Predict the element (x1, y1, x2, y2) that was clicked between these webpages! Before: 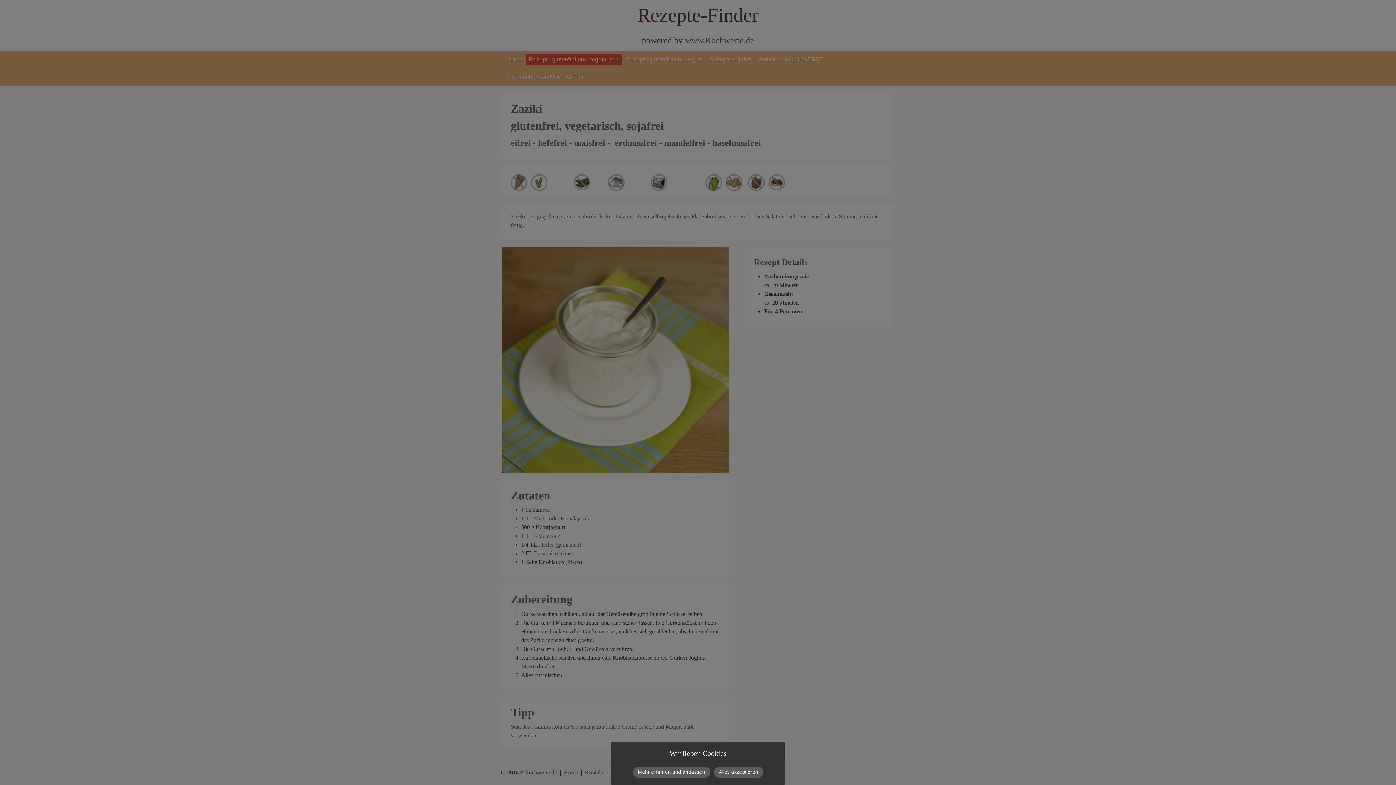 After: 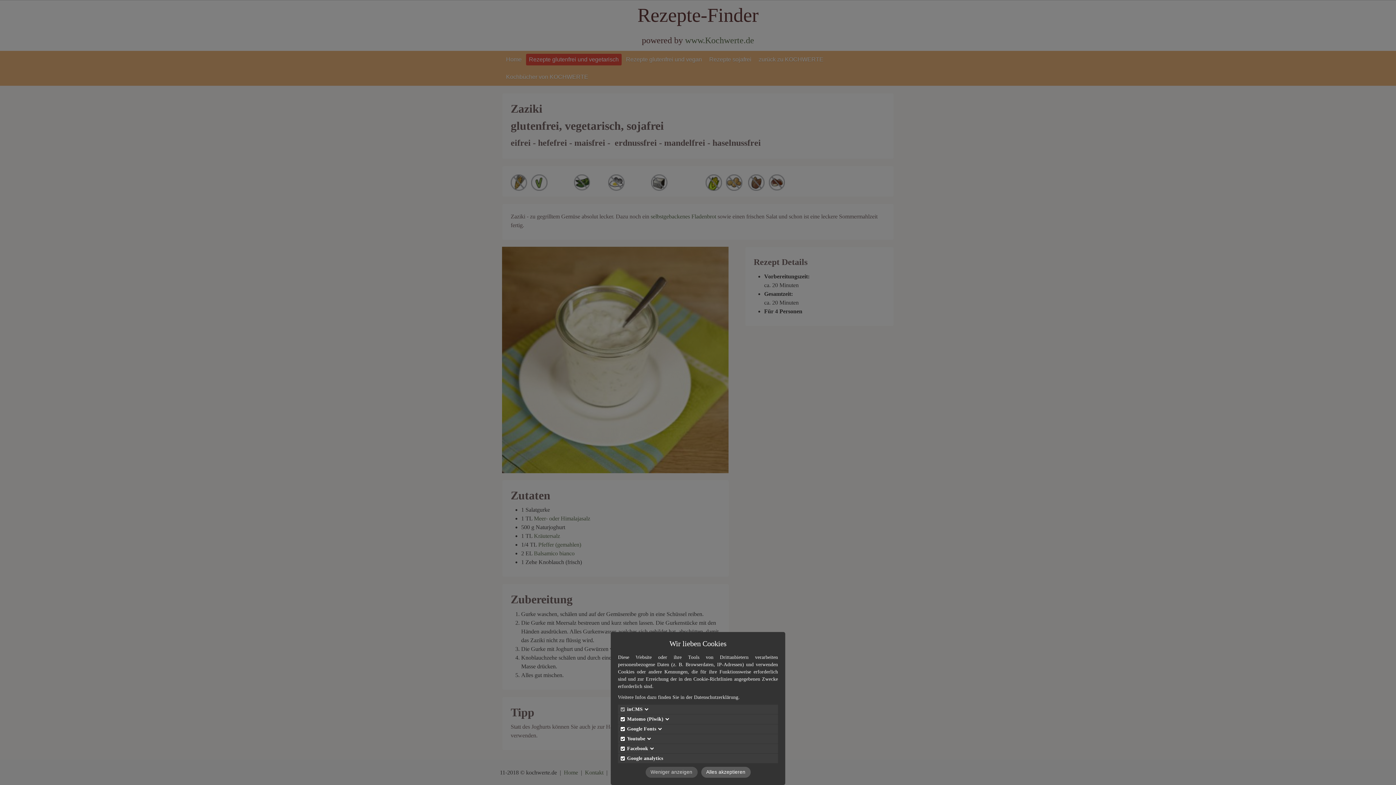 Action: label: Mehr erfahren und anpassen bbox: (632, 767, 710, 778)